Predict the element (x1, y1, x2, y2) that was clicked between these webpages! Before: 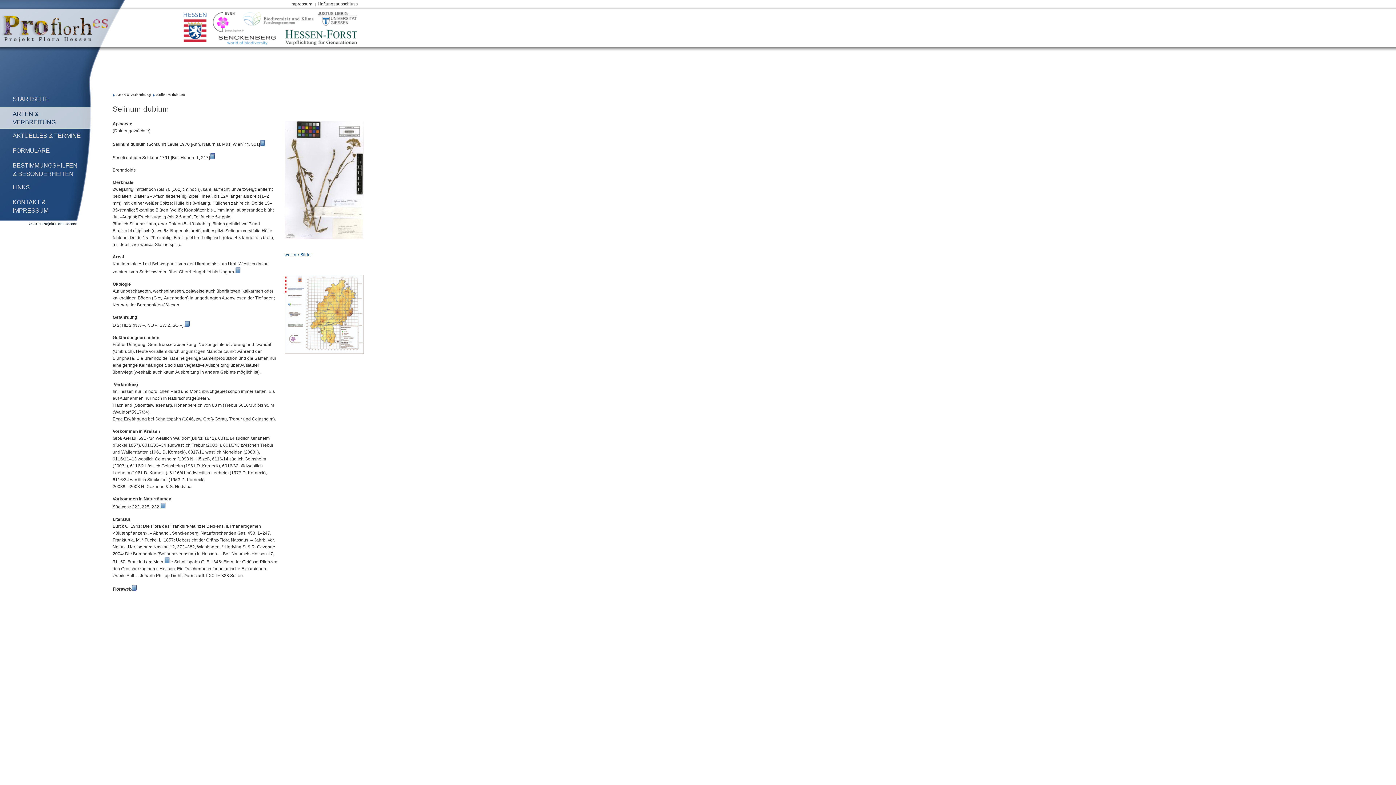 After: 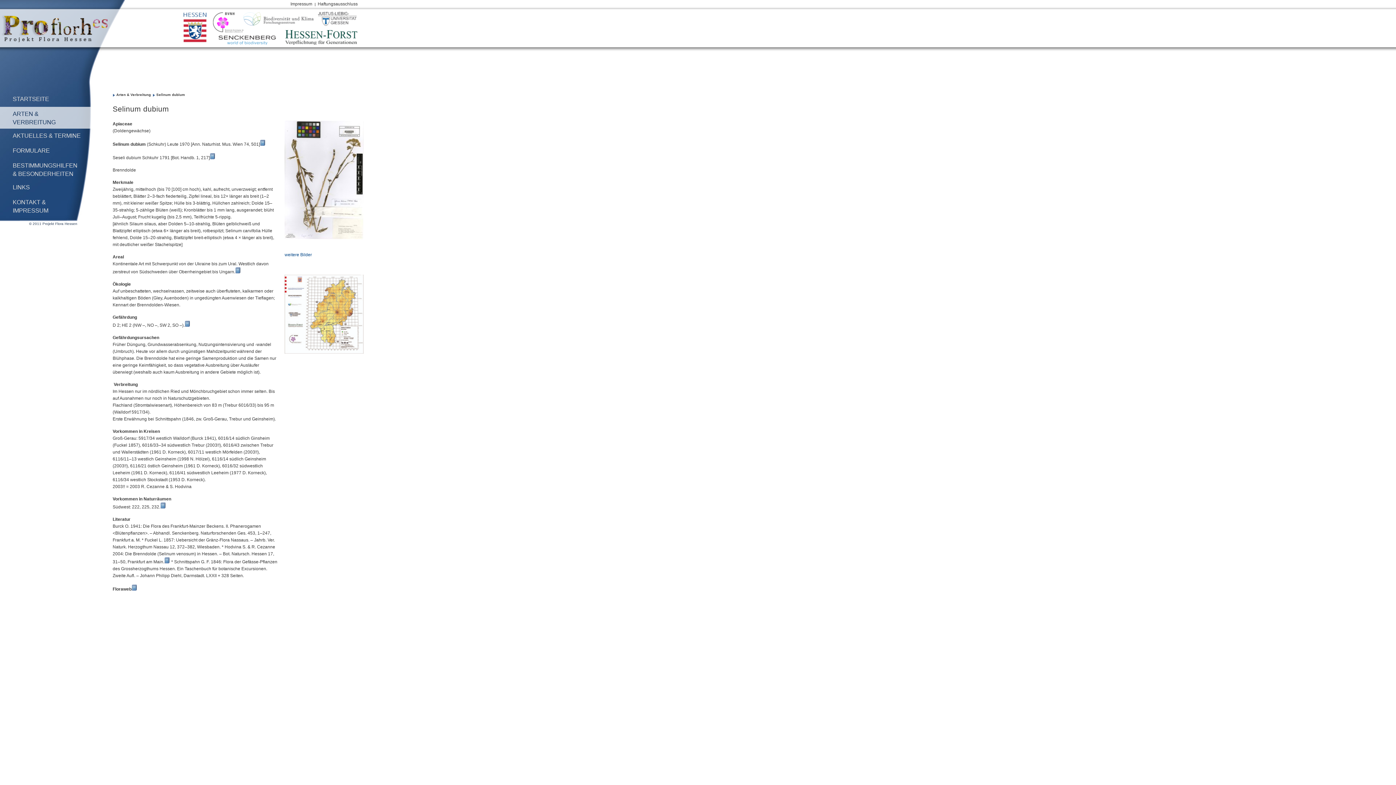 Action: bbox: (318, 12, 356, 25)